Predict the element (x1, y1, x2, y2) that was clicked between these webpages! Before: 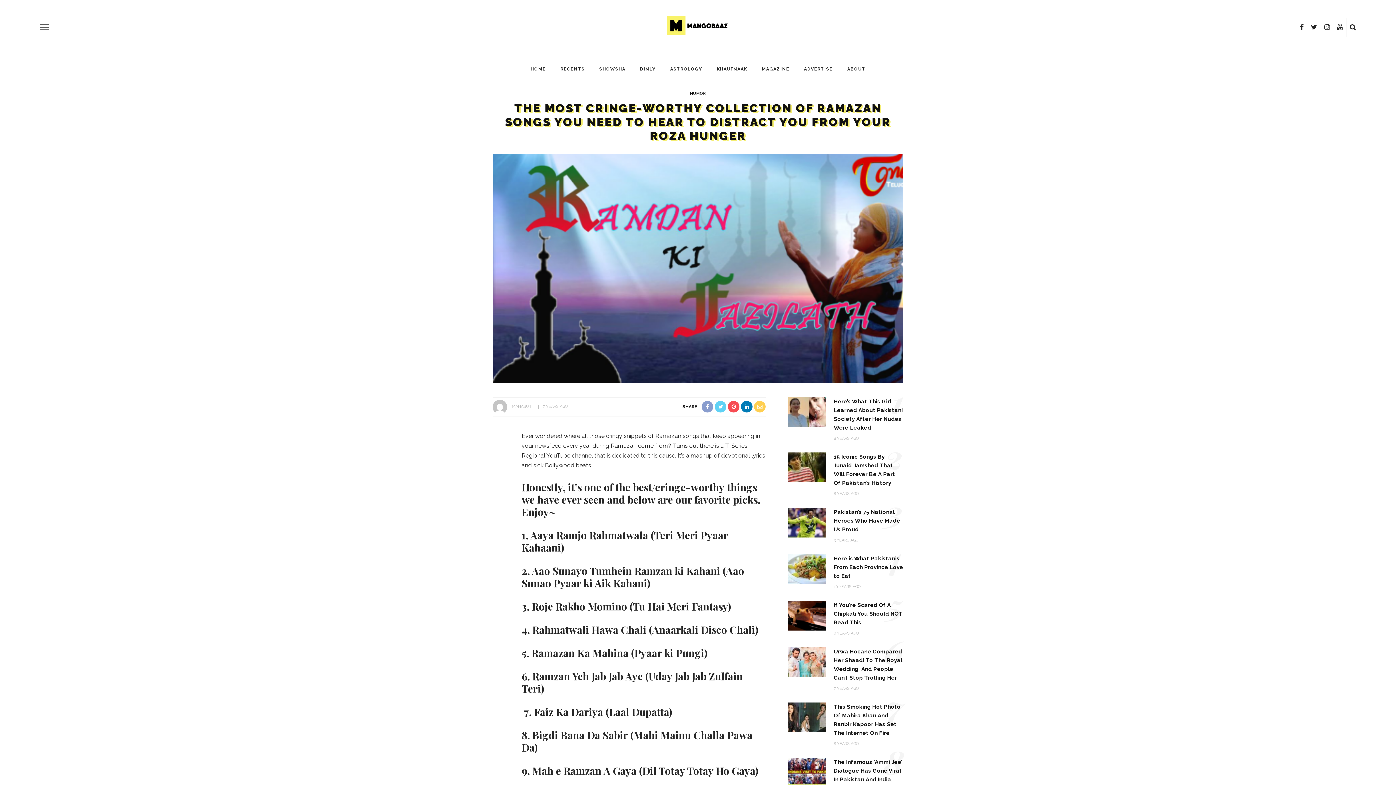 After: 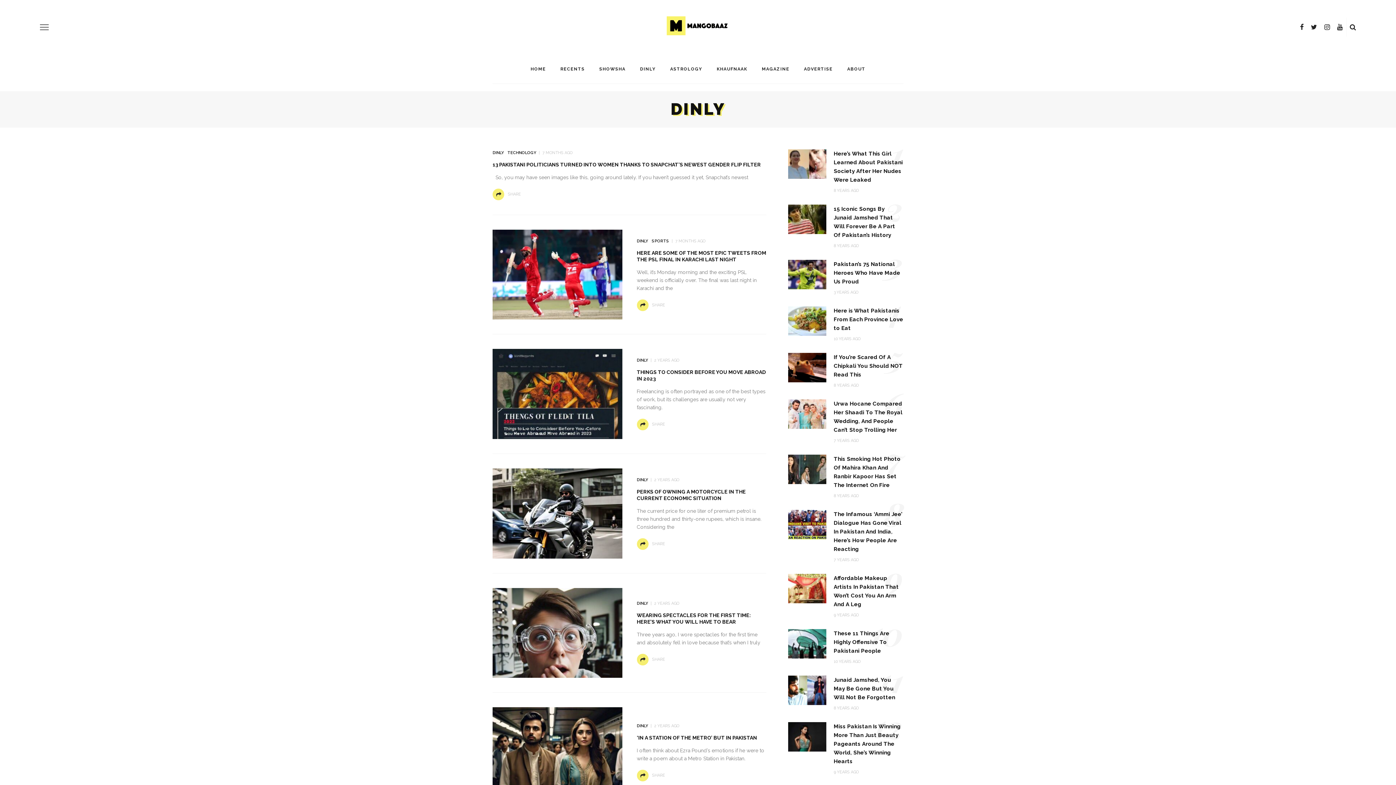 Action: bbox: (632, 54, 663, 83) label: DINLY